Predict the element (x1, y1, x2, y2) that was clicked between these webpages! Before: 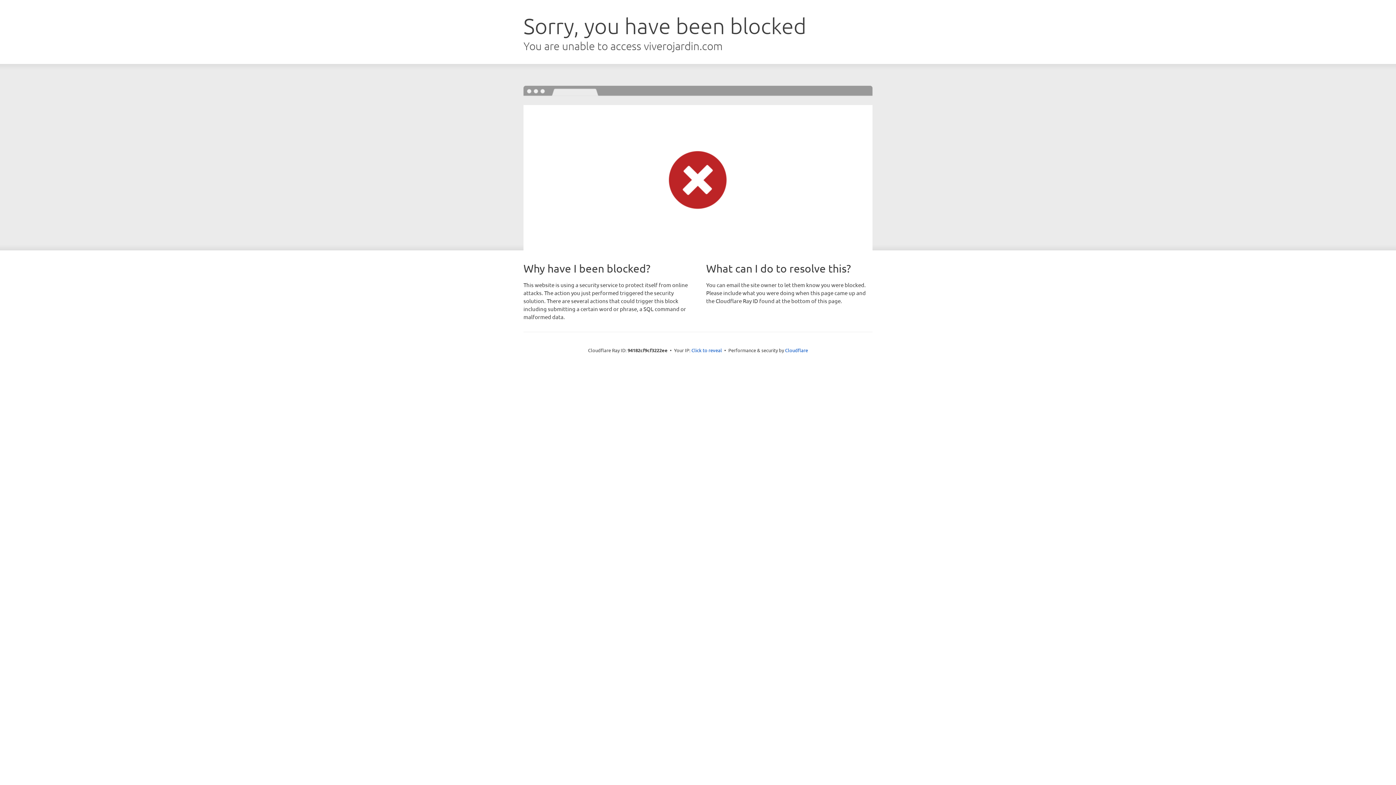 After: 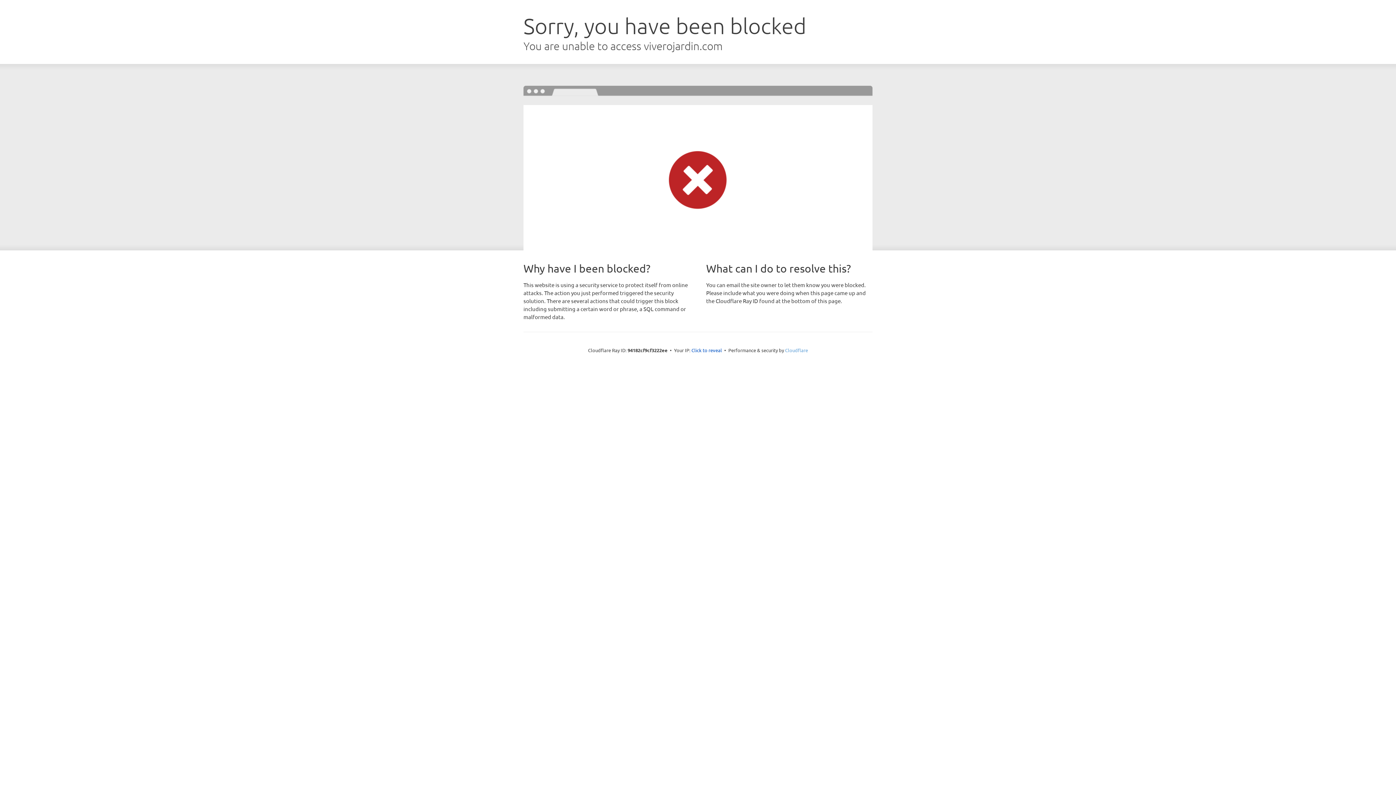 Action: label: Cloudflare bbox: (785, 347, 808, 353)